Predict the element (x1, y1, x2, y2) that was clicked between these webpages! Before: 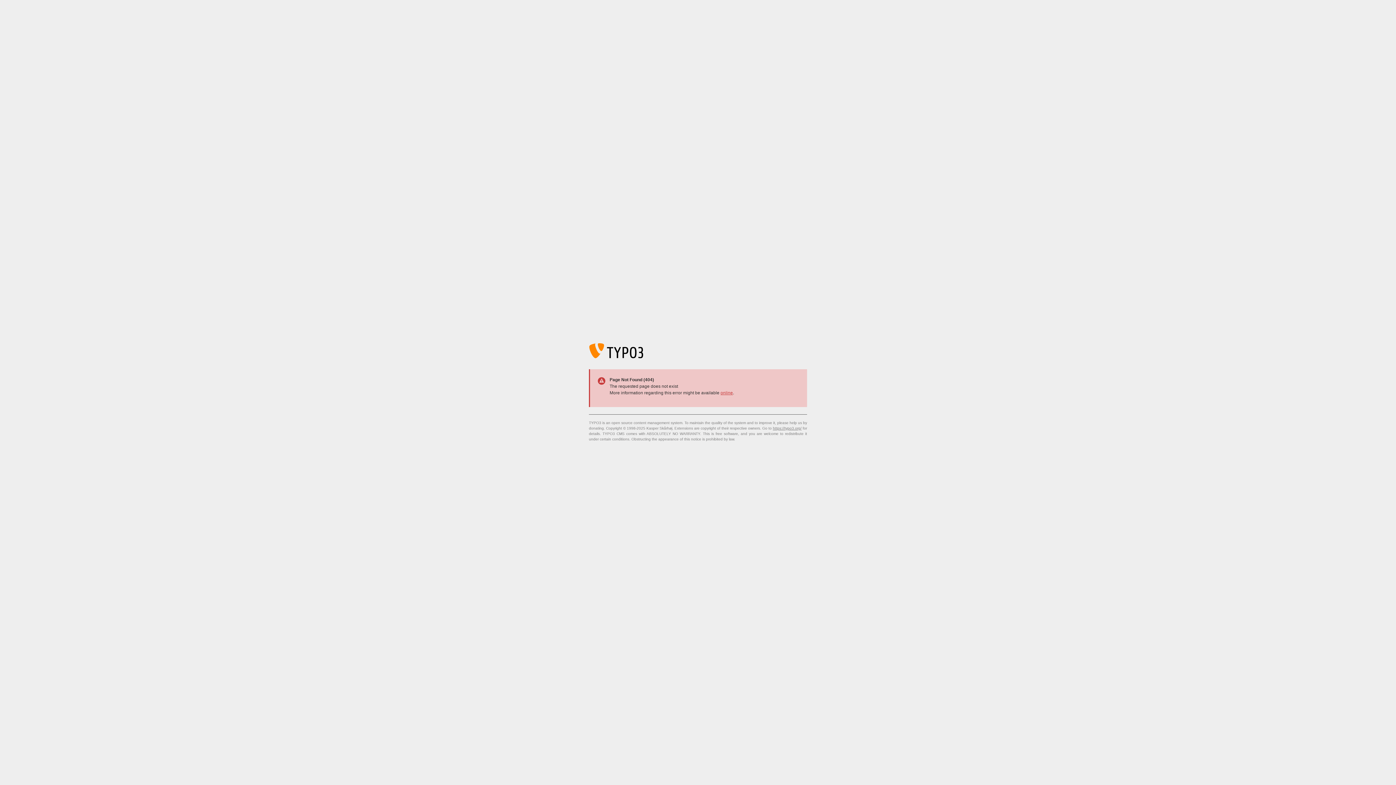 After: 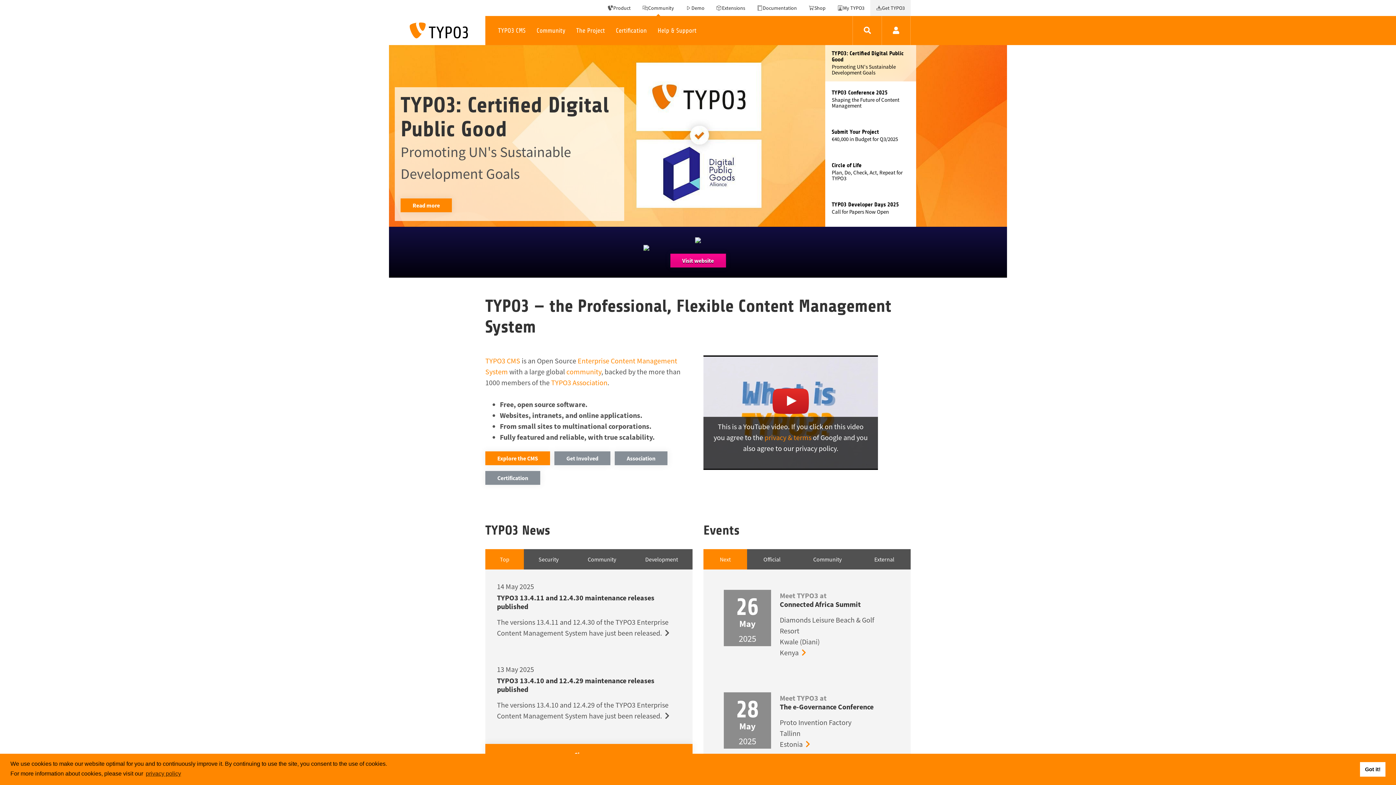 Action: bbox: (773, 426, 801, 430) label: https://typo3.org/